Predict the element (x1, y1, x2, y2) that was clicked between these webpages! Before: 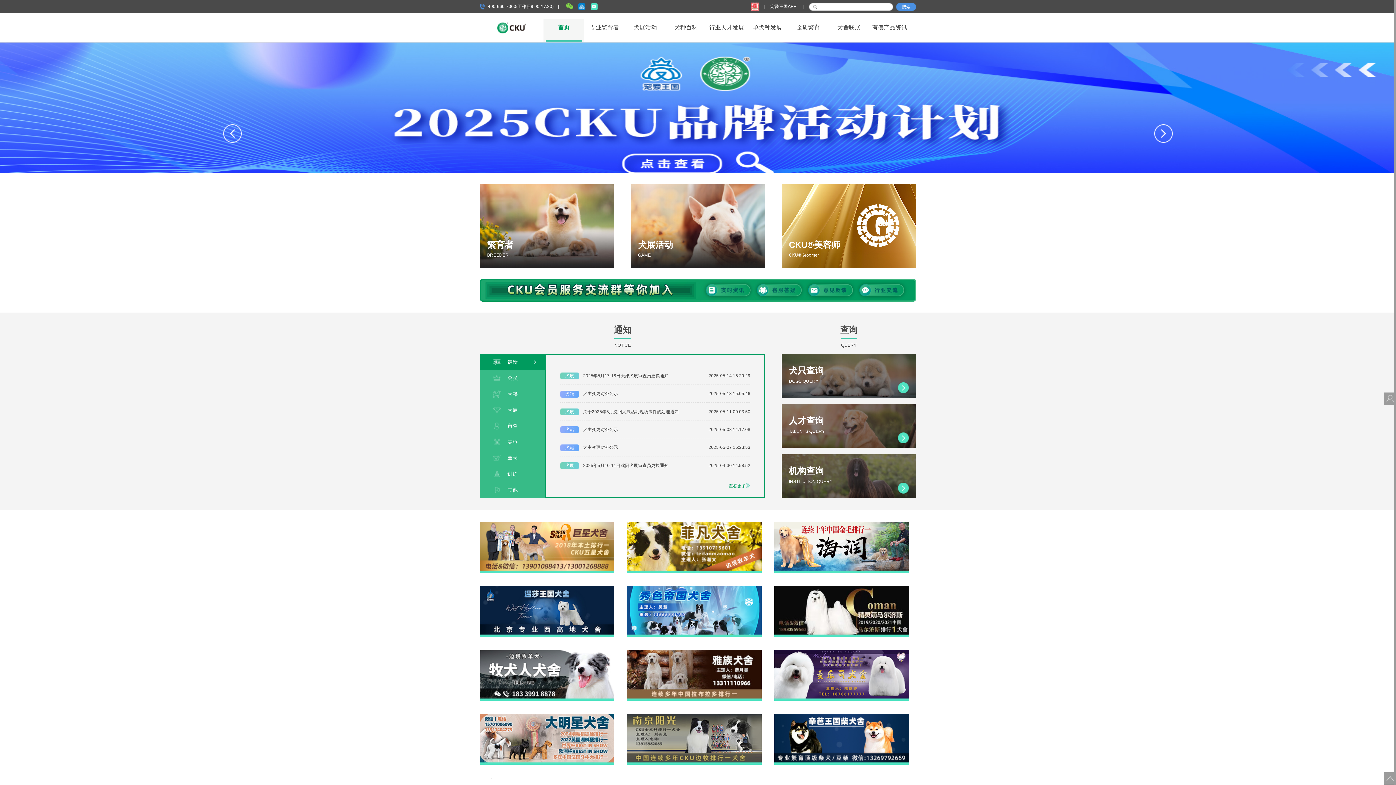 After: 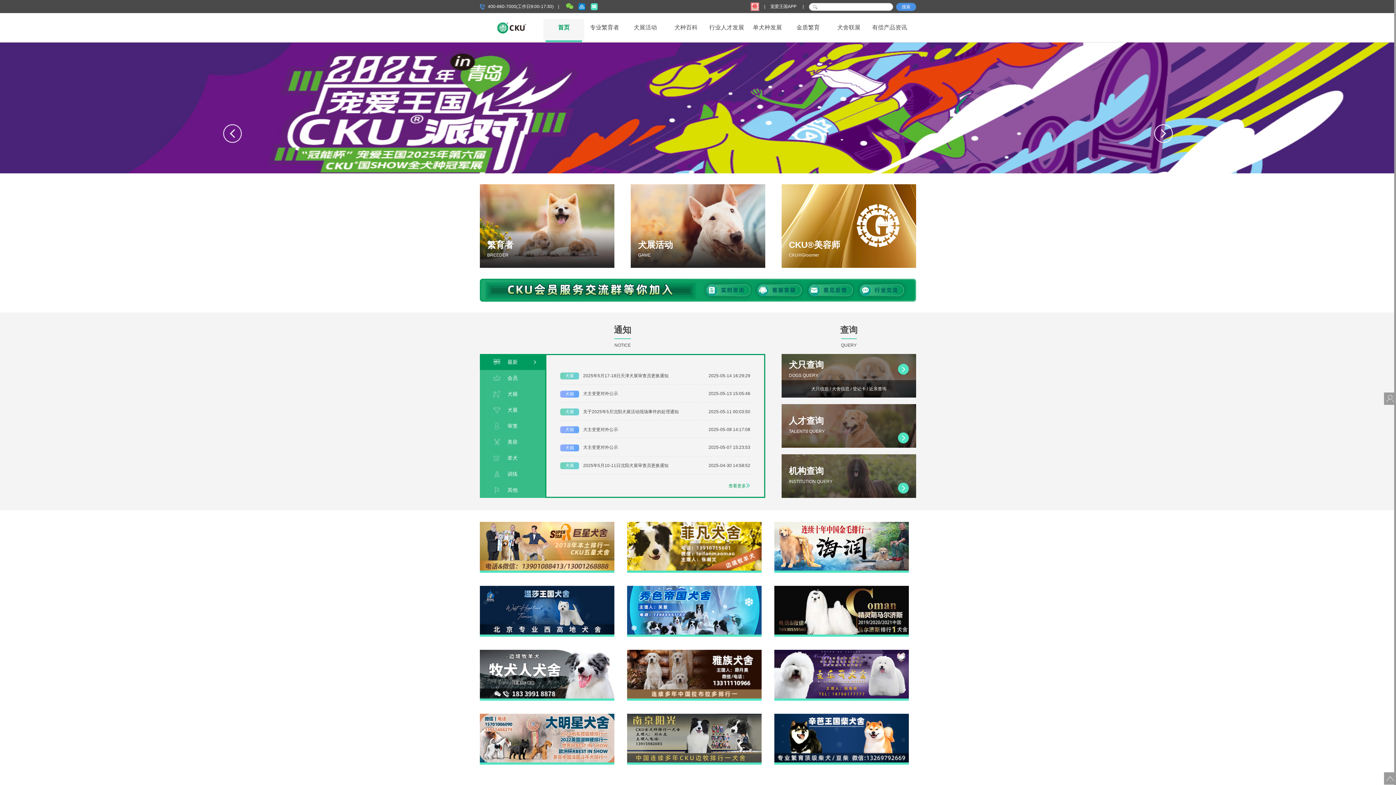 Action: bbox: (781, 354, 916, 397)